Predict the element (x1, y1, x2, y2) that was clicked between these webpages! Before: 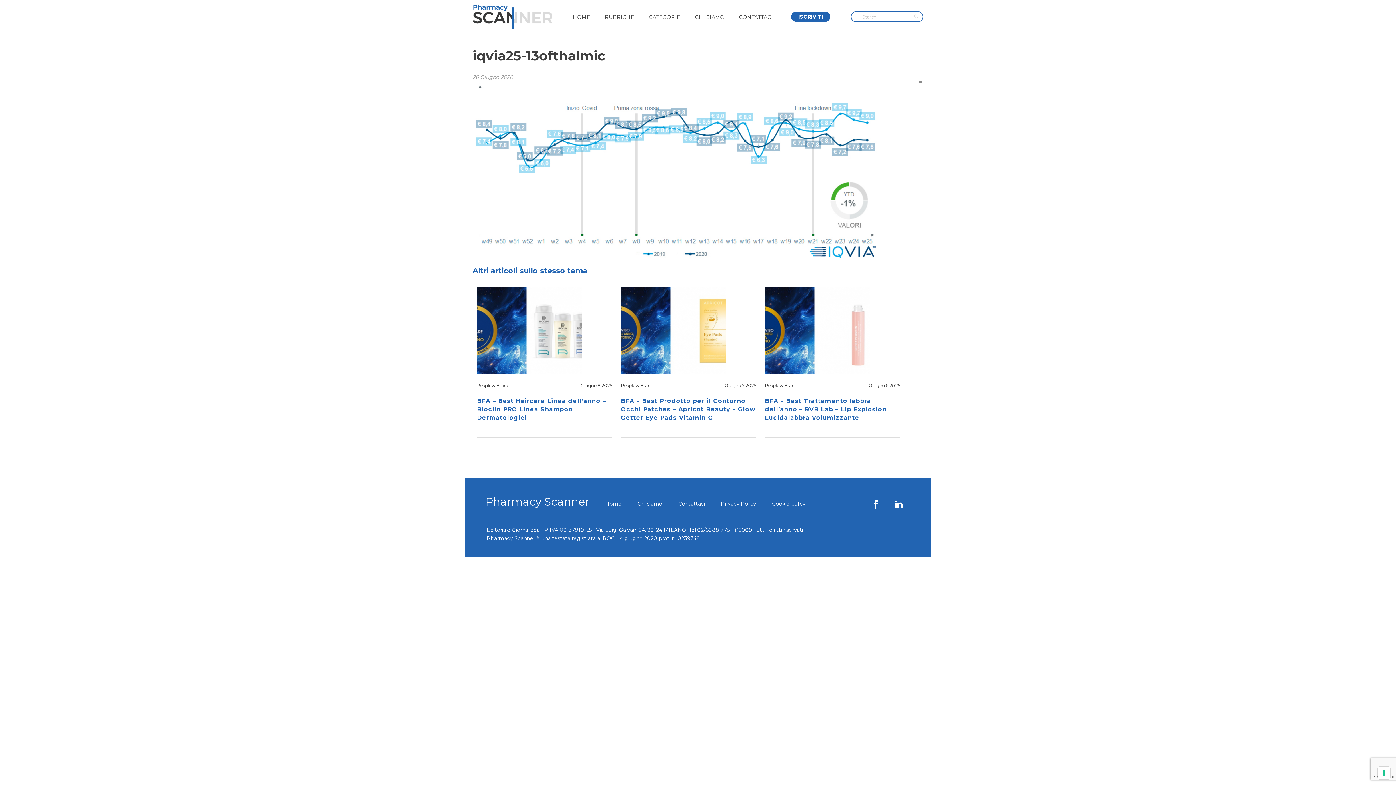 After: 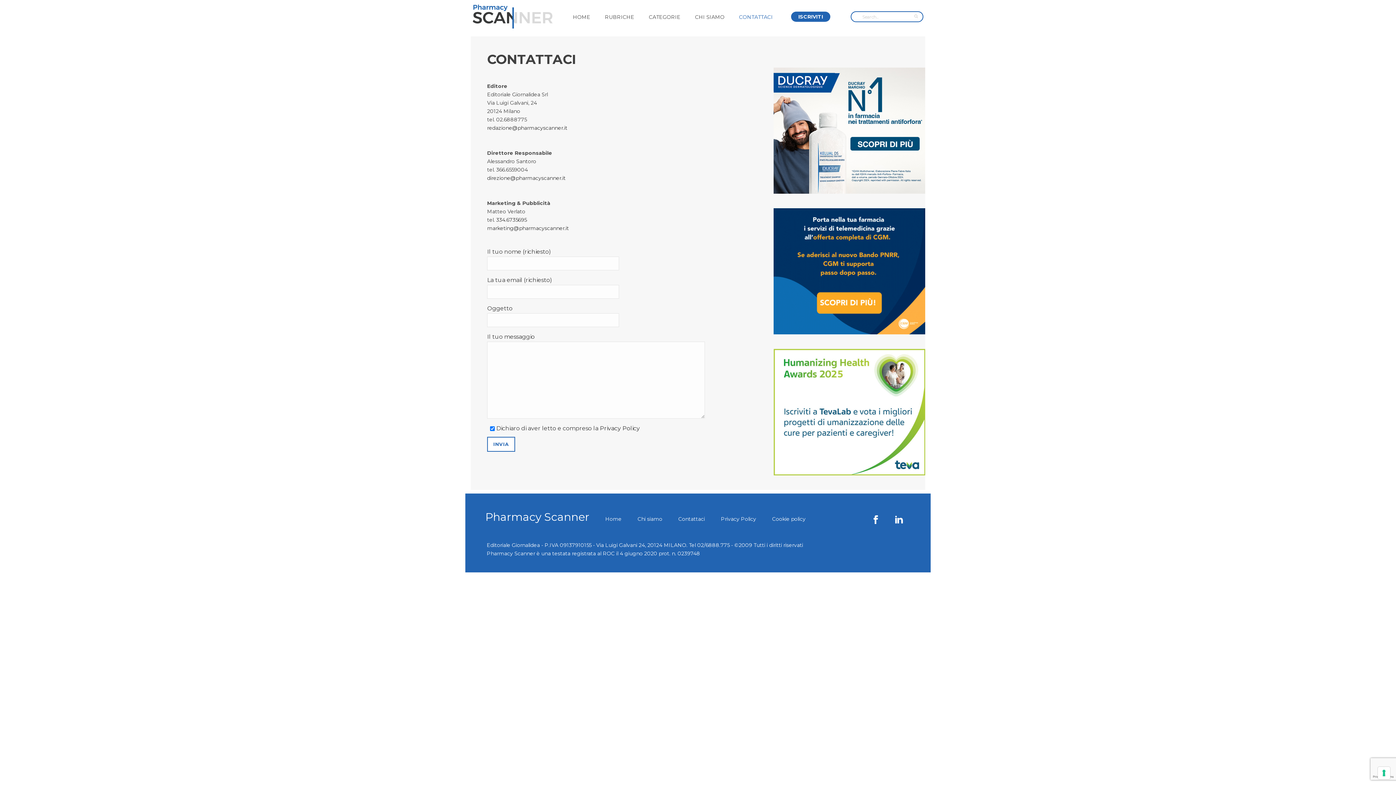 Action: label: CONTATTACI bbox: (732, 0, 780, 32)